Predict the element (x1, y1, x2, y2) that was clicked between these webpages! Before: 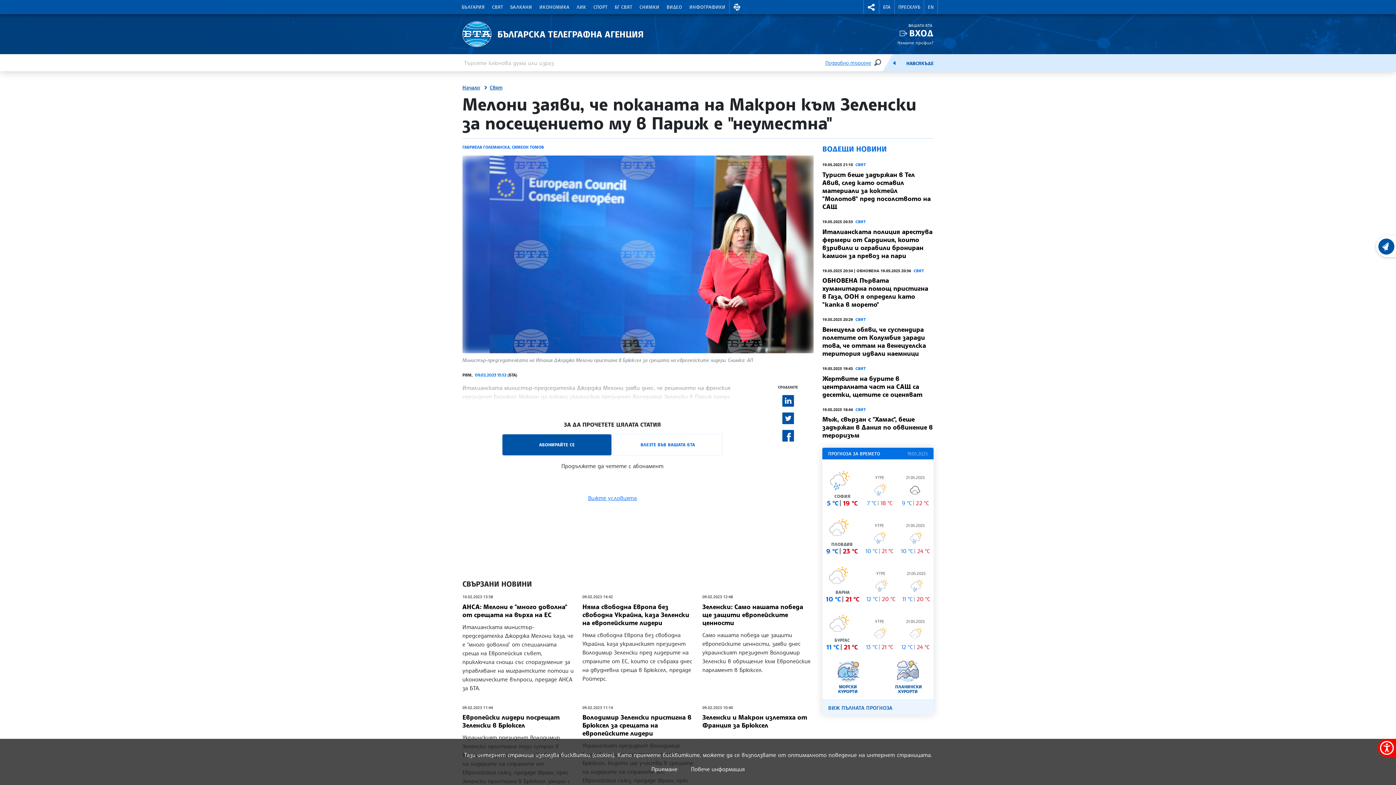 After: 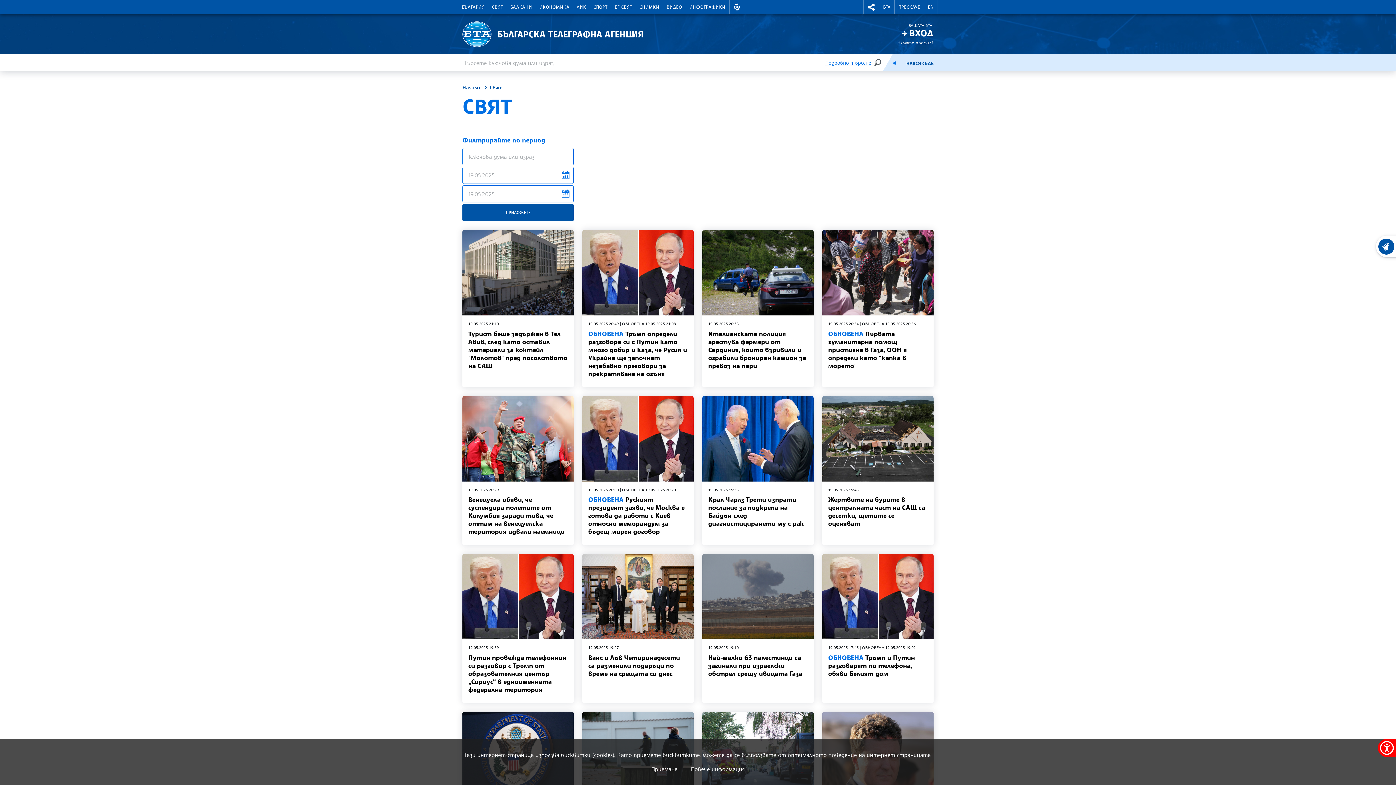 Action: label: СВЯТ bbox: (488, 0, 506, 14)